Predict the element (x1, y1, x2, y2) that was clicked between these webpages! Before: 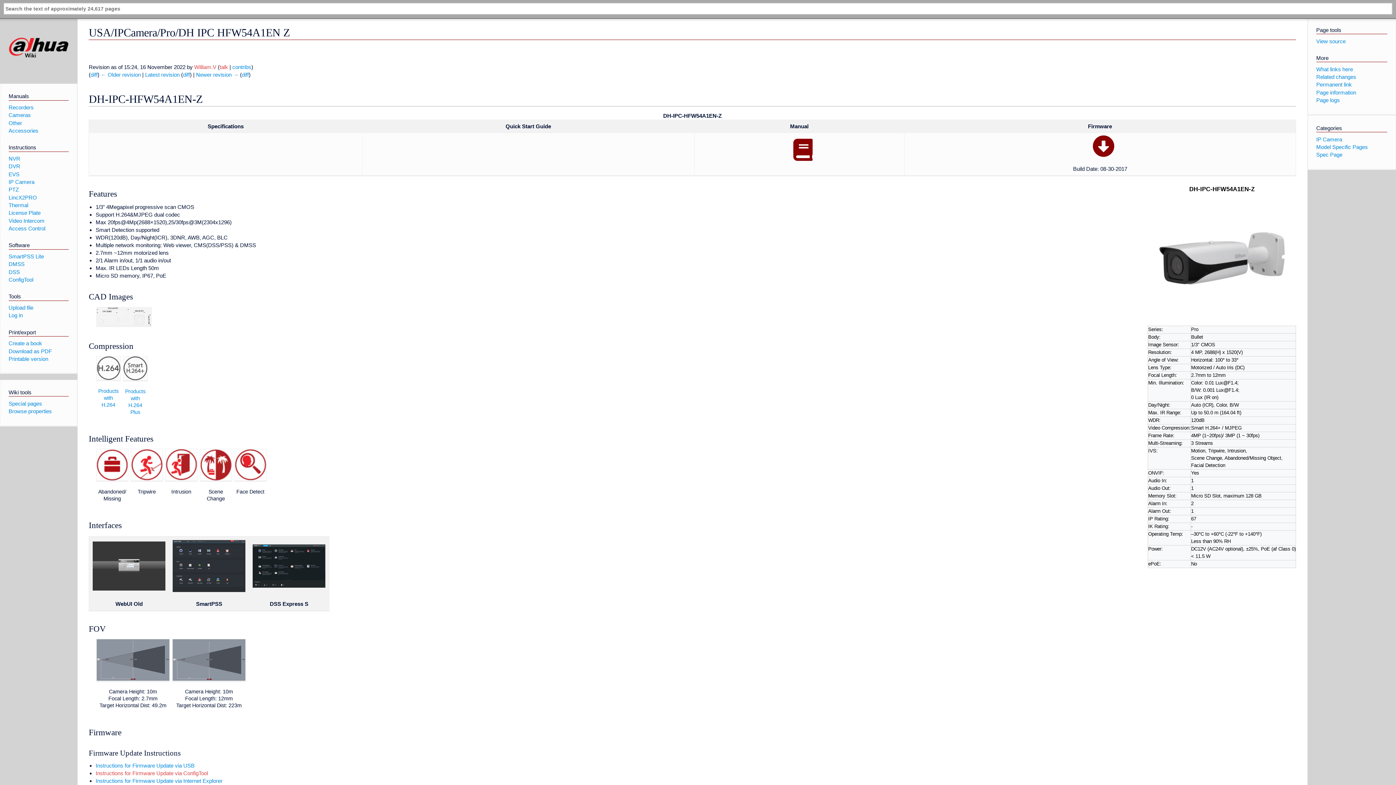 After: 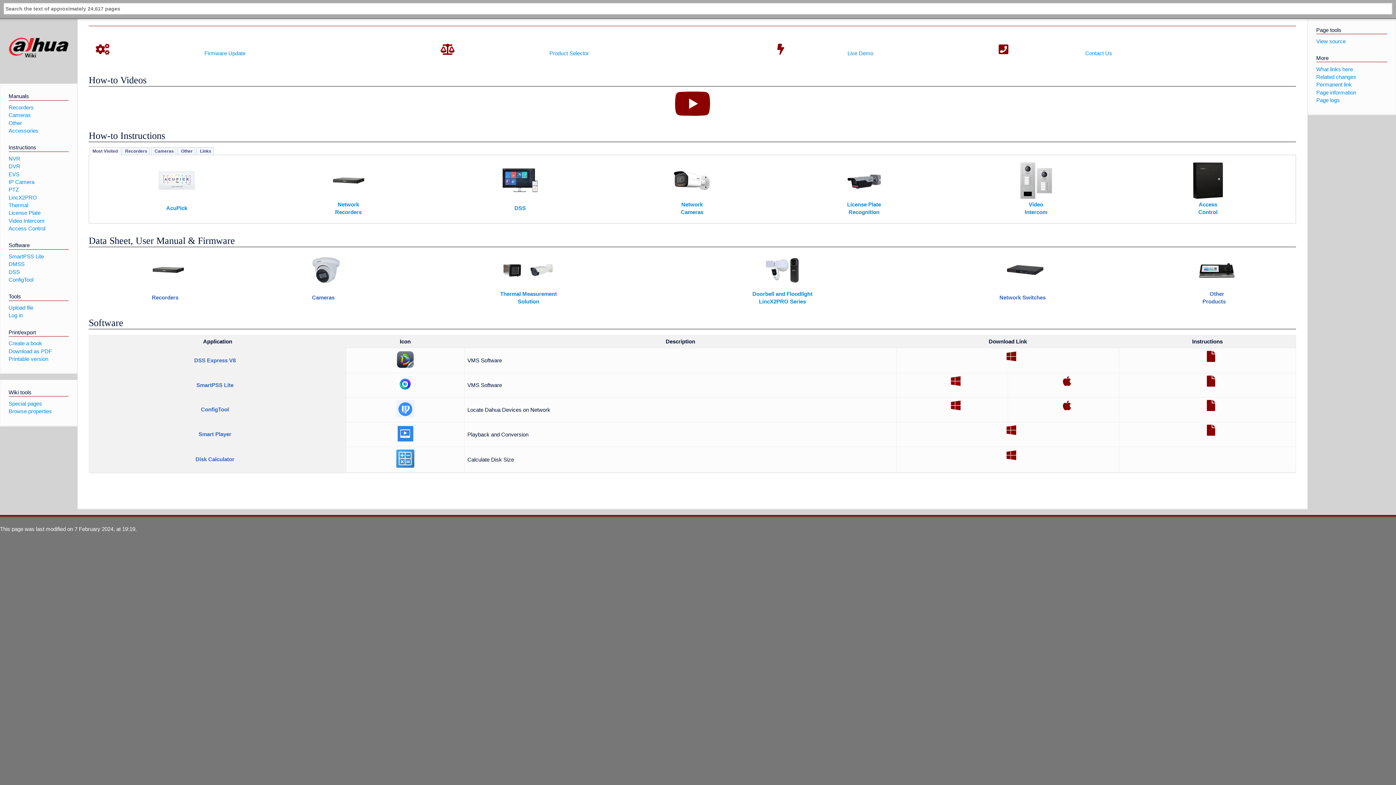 Action: bbox: (8, 17, 69, 78)